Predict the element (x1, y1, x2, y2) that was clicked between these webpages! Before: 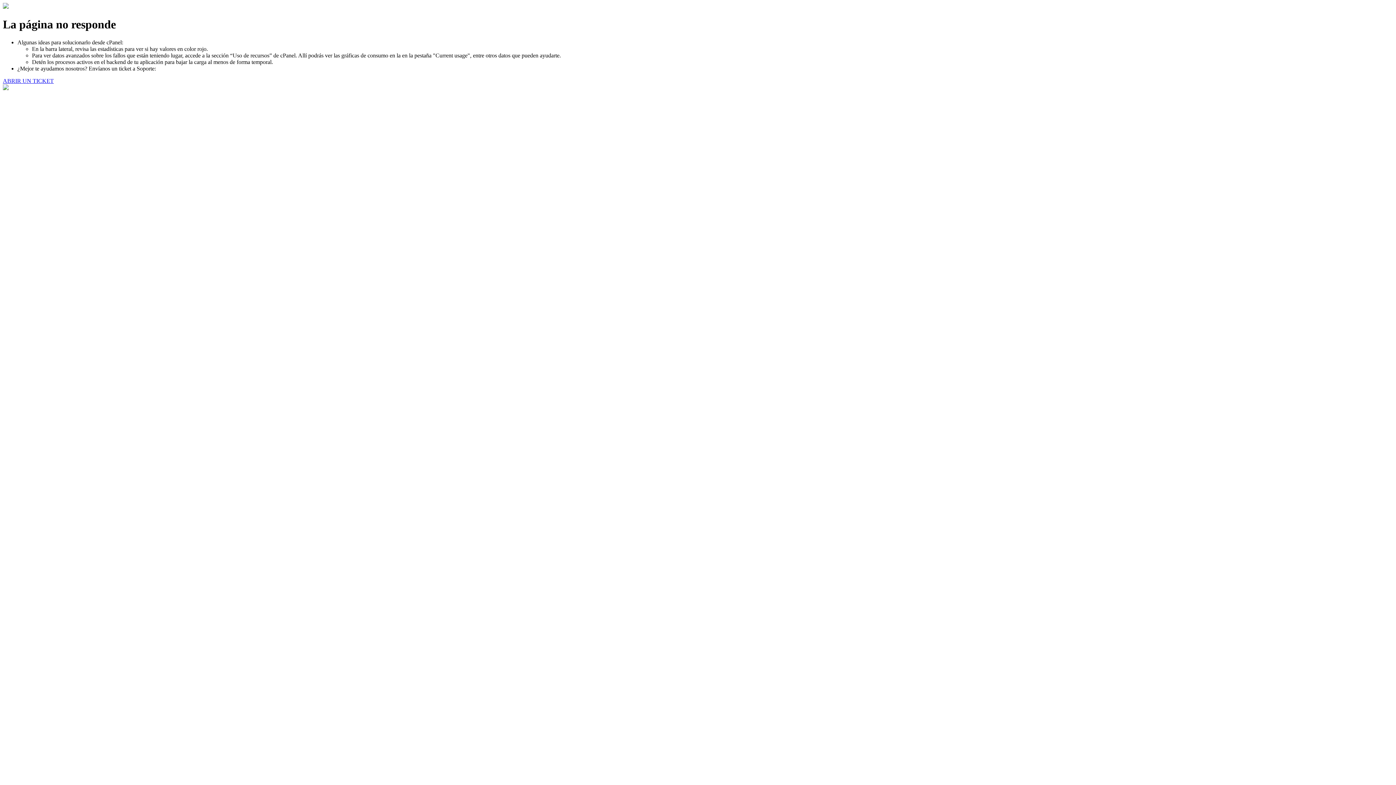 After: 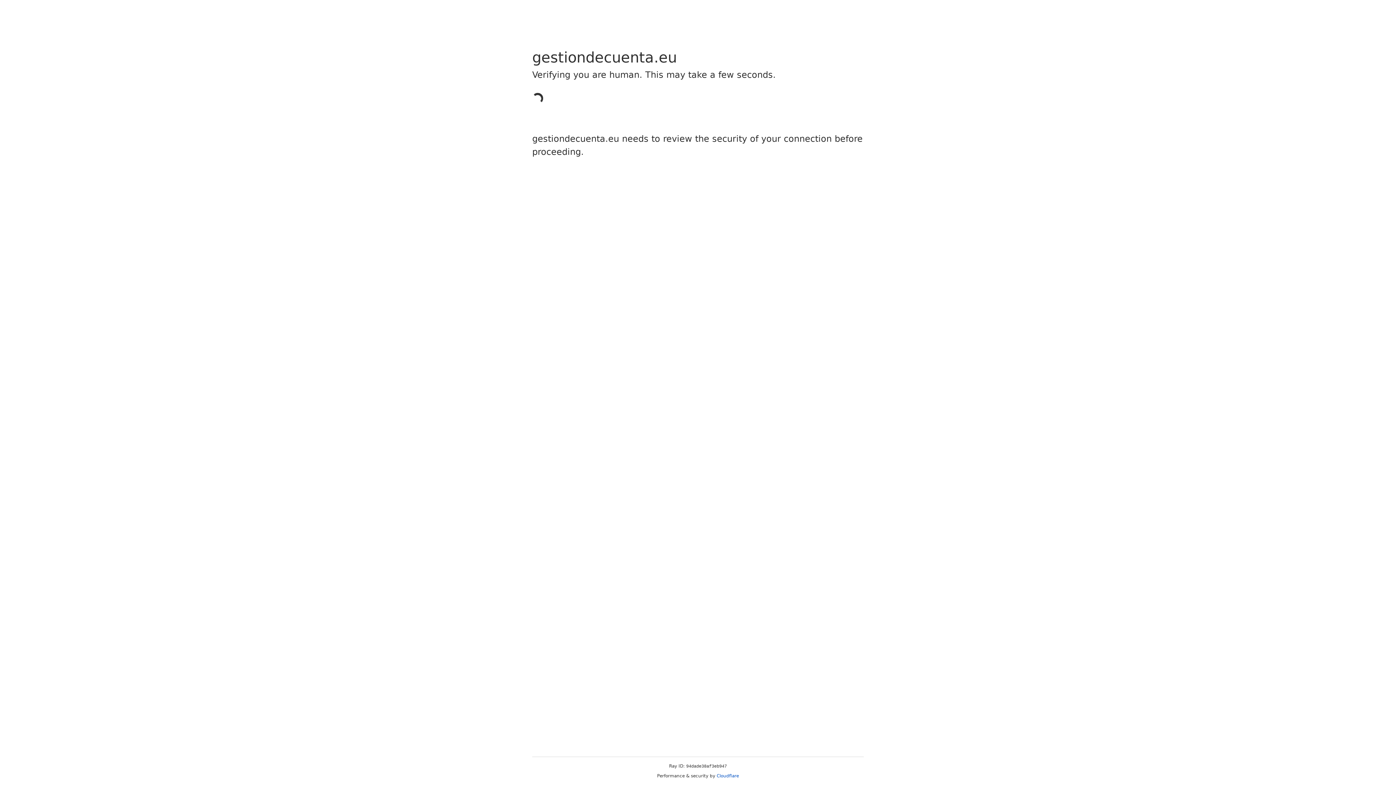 Action: label: ABRIR UN TICKET bbox: (2, 77, 53, 83)